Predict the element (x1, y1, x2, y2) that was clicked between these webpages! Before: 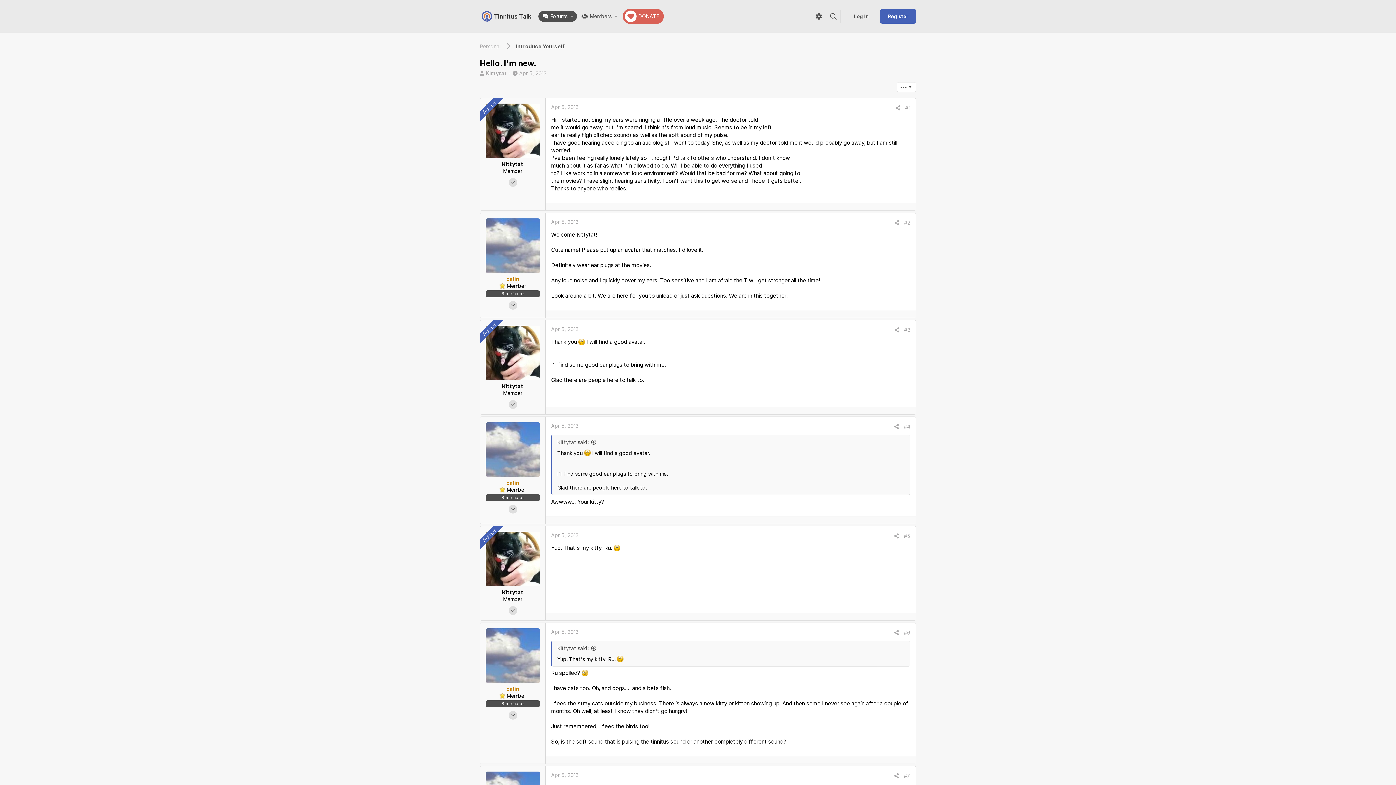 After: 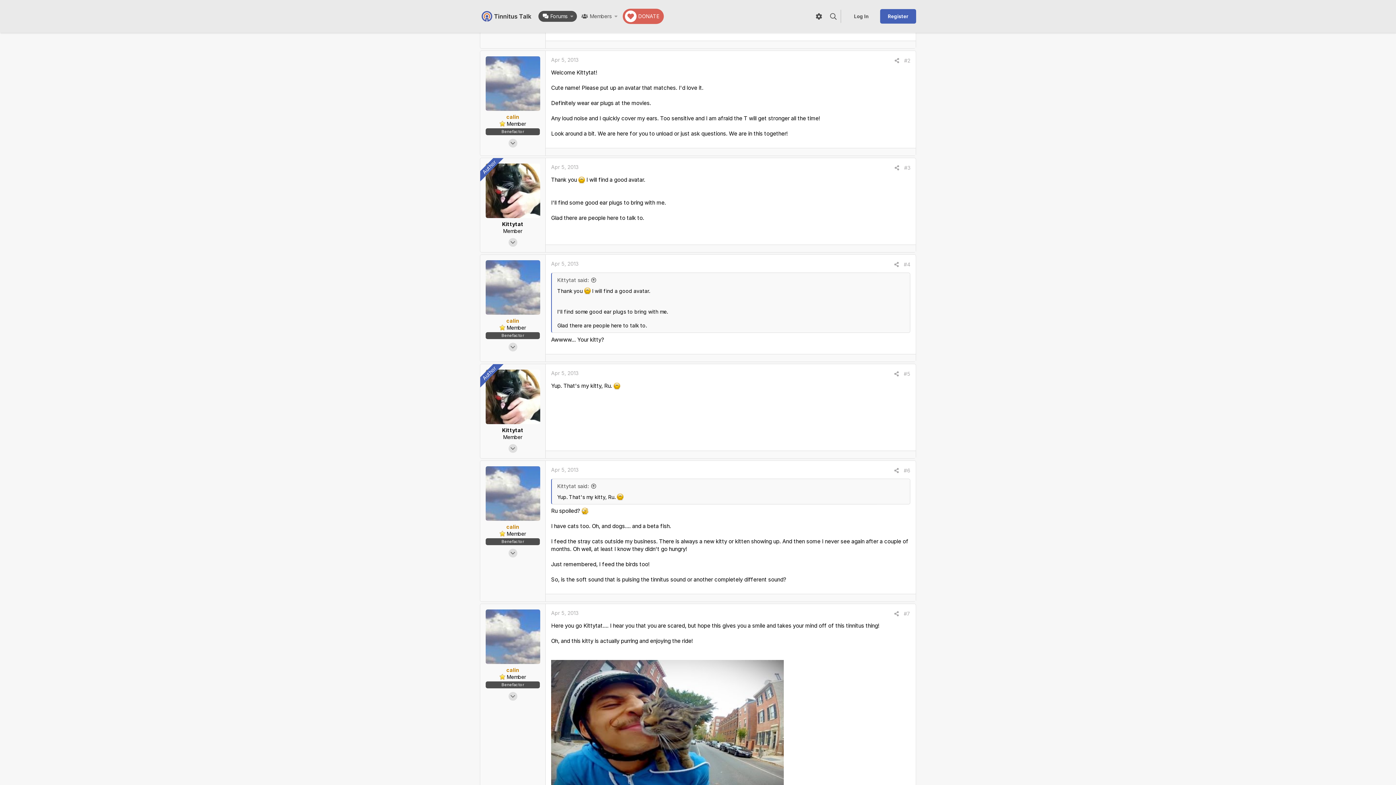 Action: label: #2 bbox: (904, 219, 910, 225)